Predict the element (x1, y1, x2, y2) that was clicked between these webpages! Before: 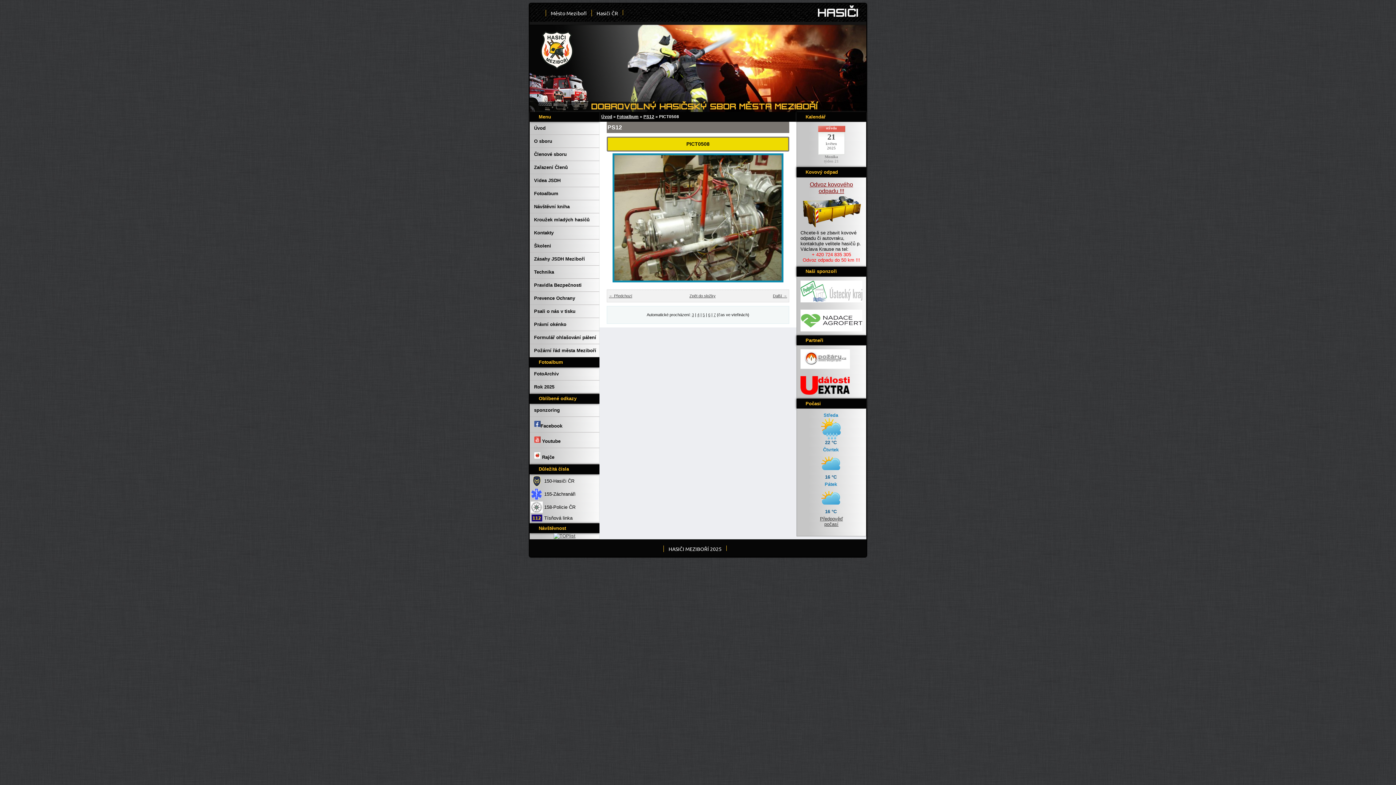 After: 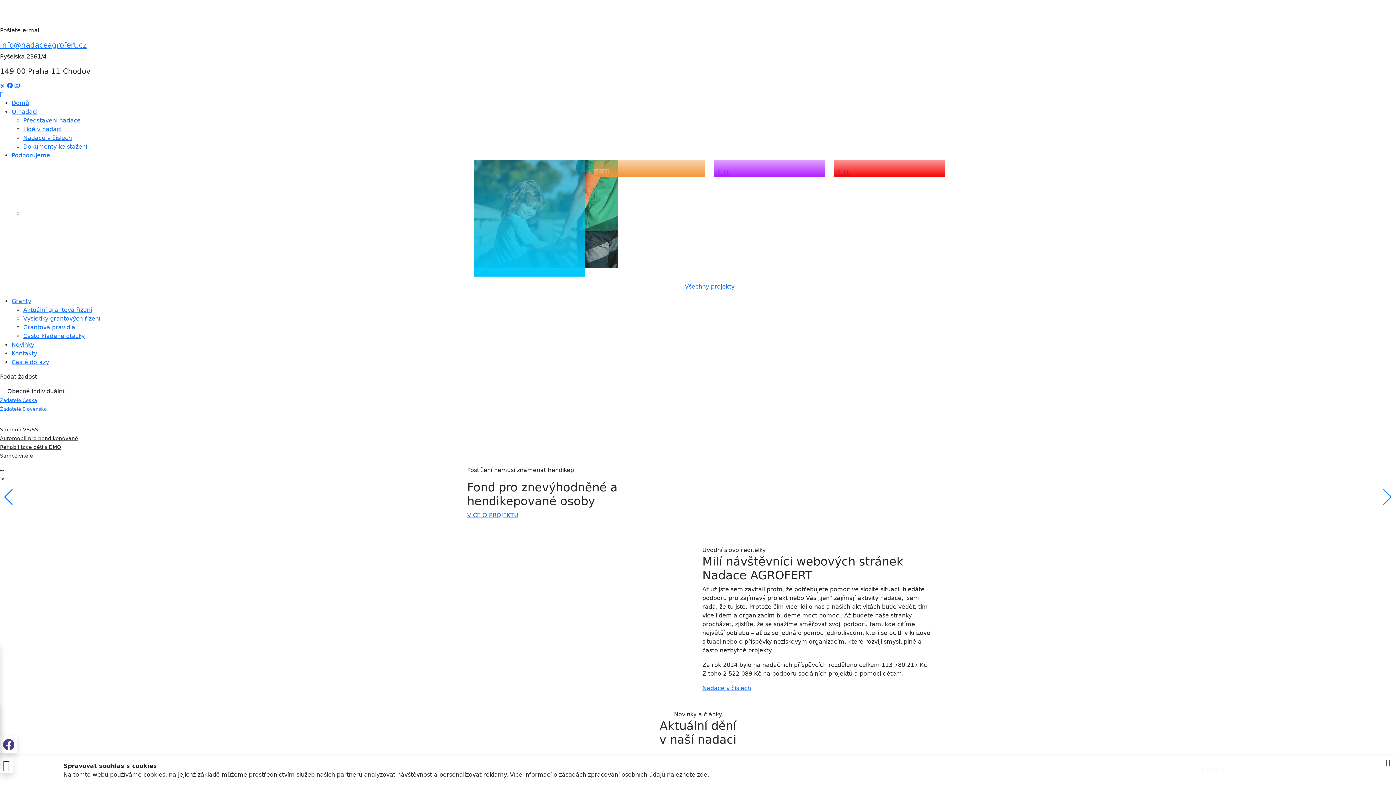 Action: bbox: (800, 327, 862, 332)